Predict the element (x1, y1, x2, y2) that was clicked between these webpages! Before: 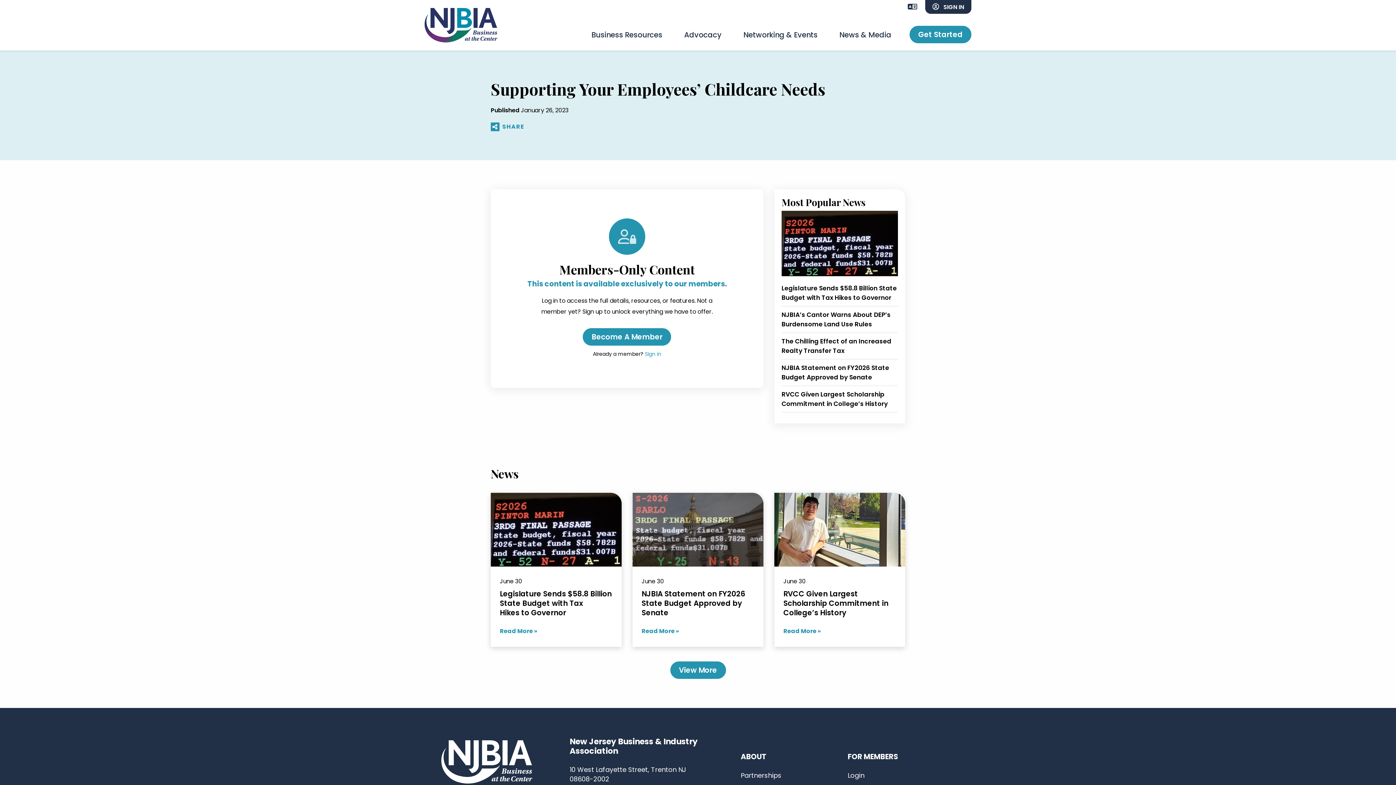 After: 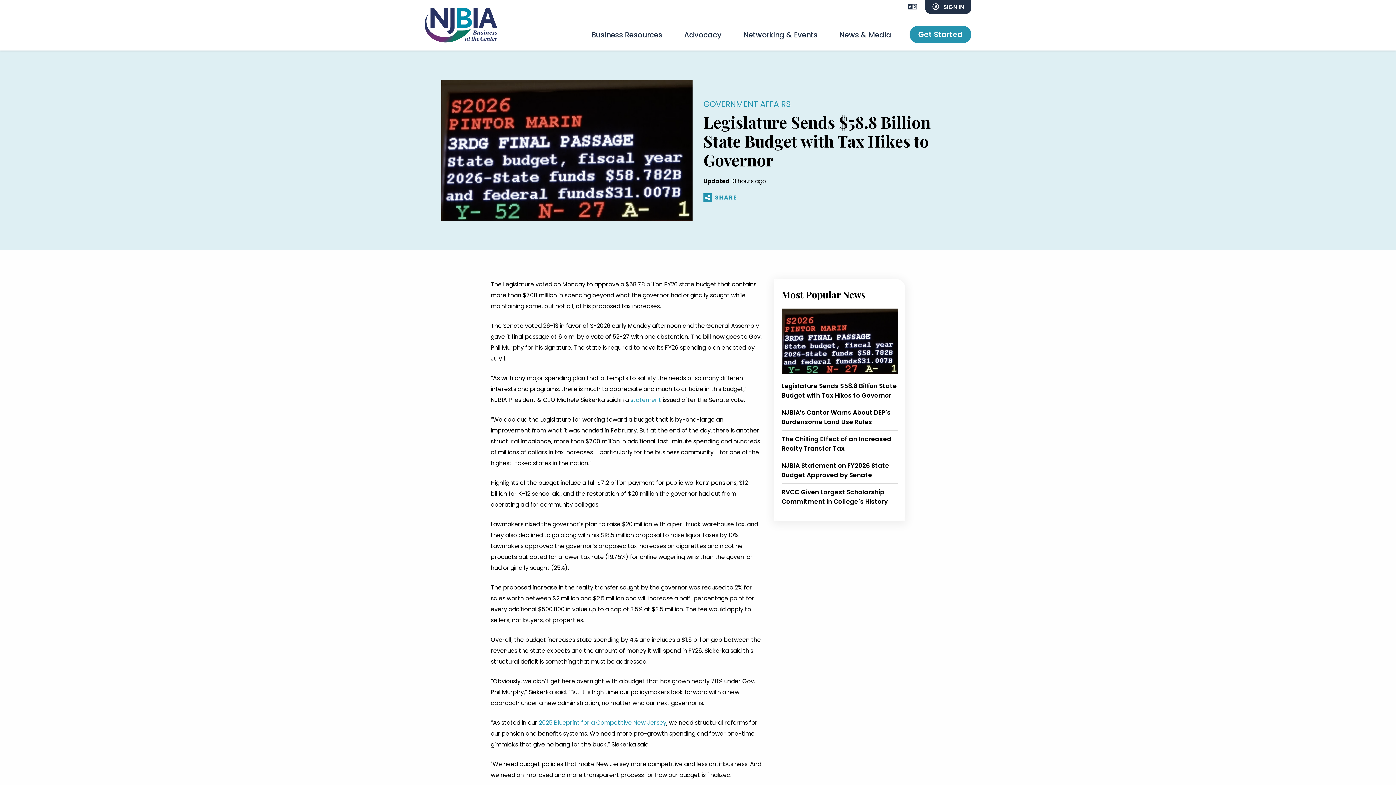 Action: bbox: (781, 284, 897, 302) label: Legislature Sends $58.8 Billion State Budget with Tax Hikes to Governor